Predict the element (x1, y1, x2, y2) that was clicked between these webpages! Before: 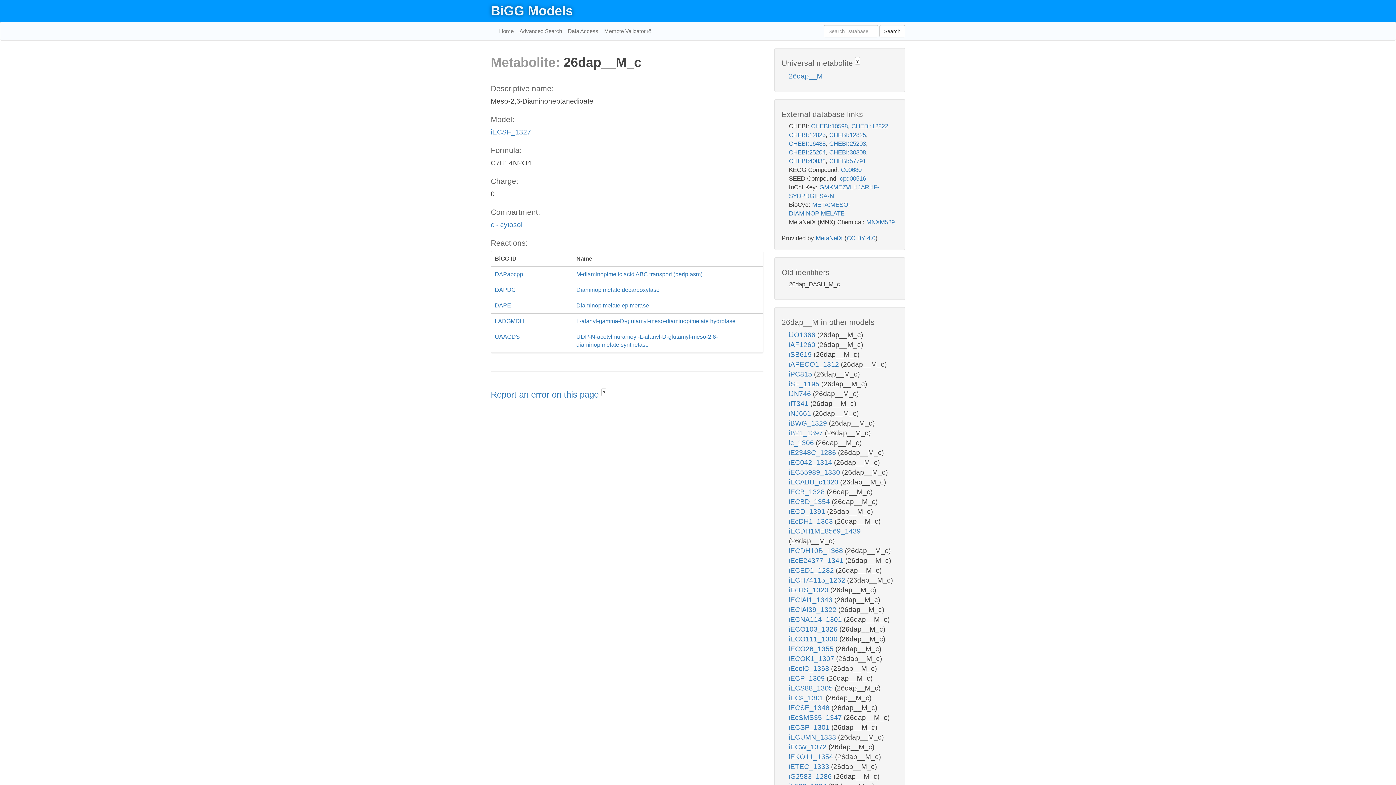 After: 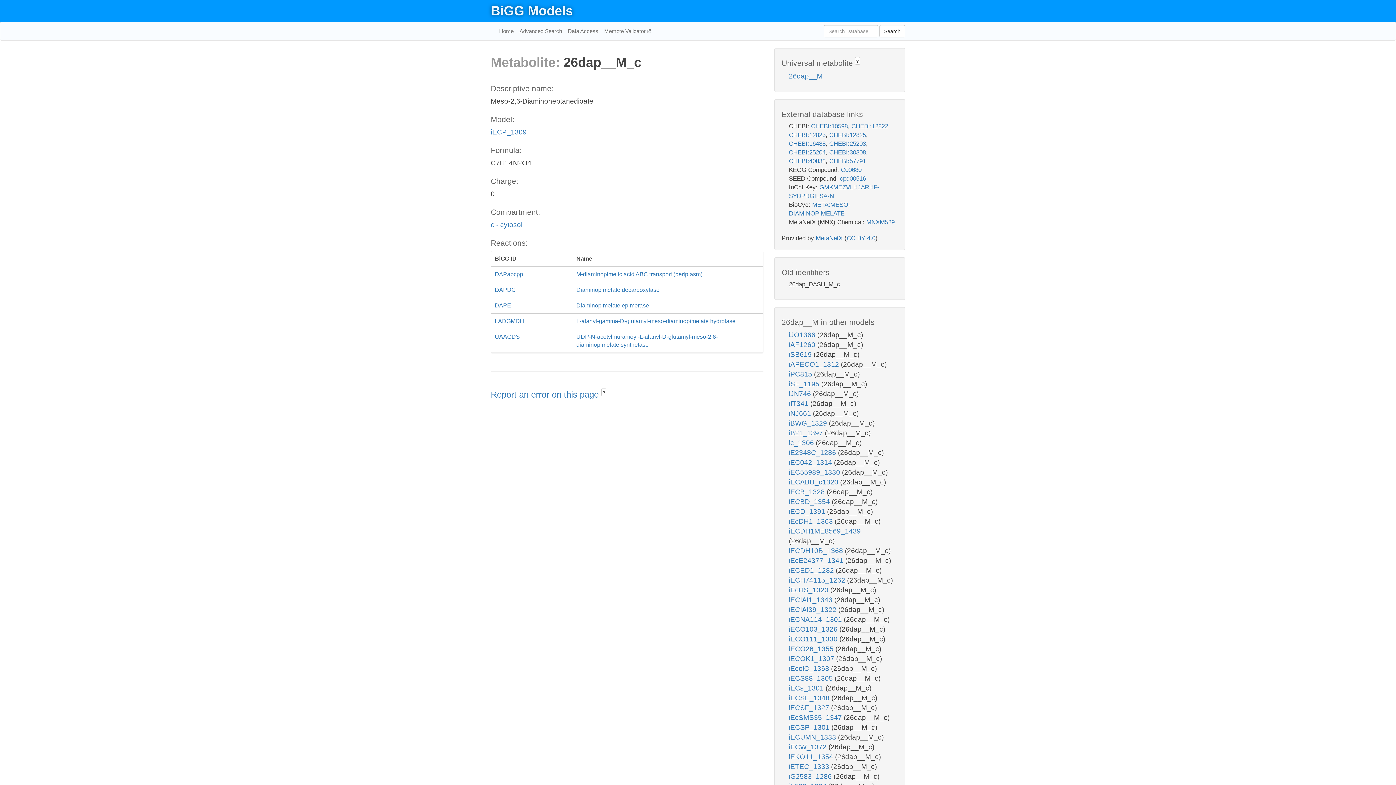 Action: label: iECP_1309  bbox: (789, 675, 826, 682)